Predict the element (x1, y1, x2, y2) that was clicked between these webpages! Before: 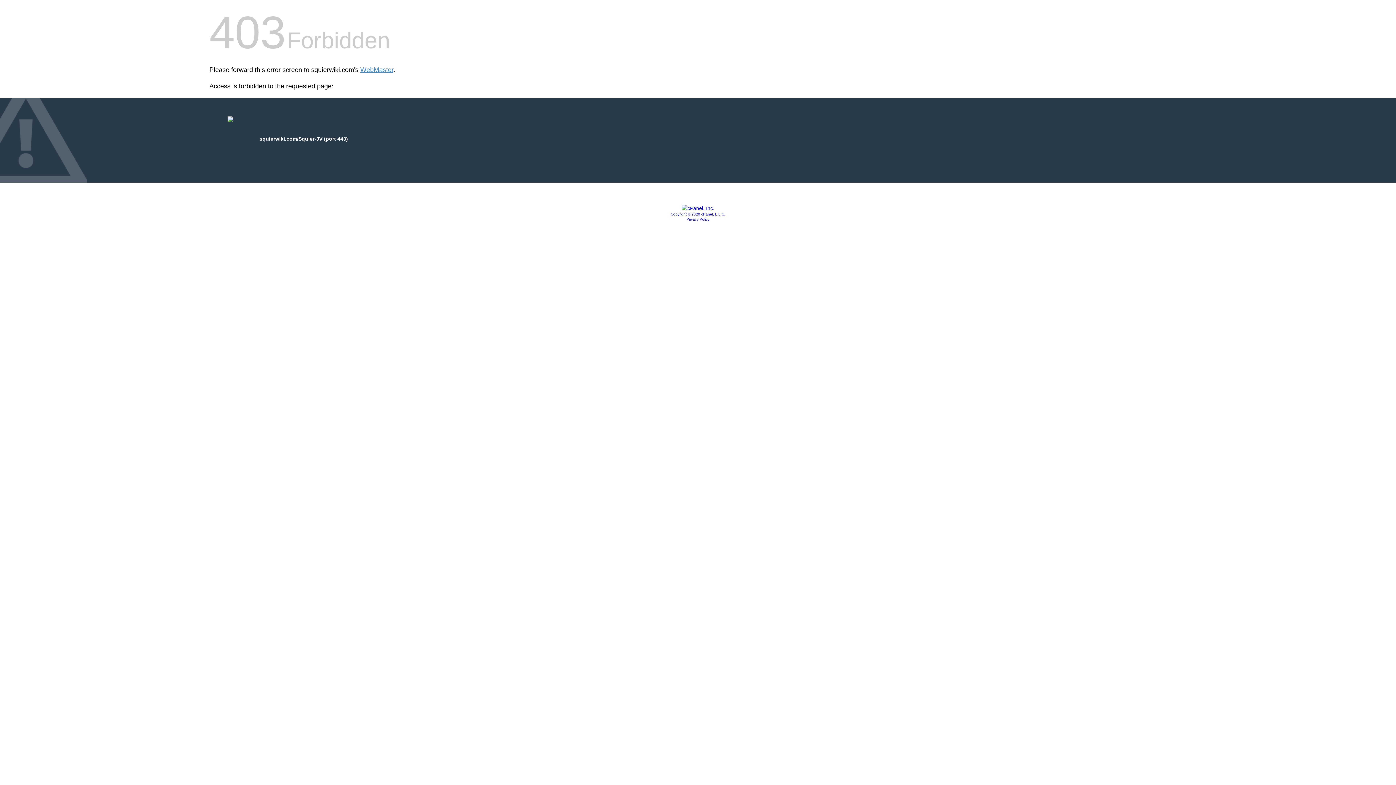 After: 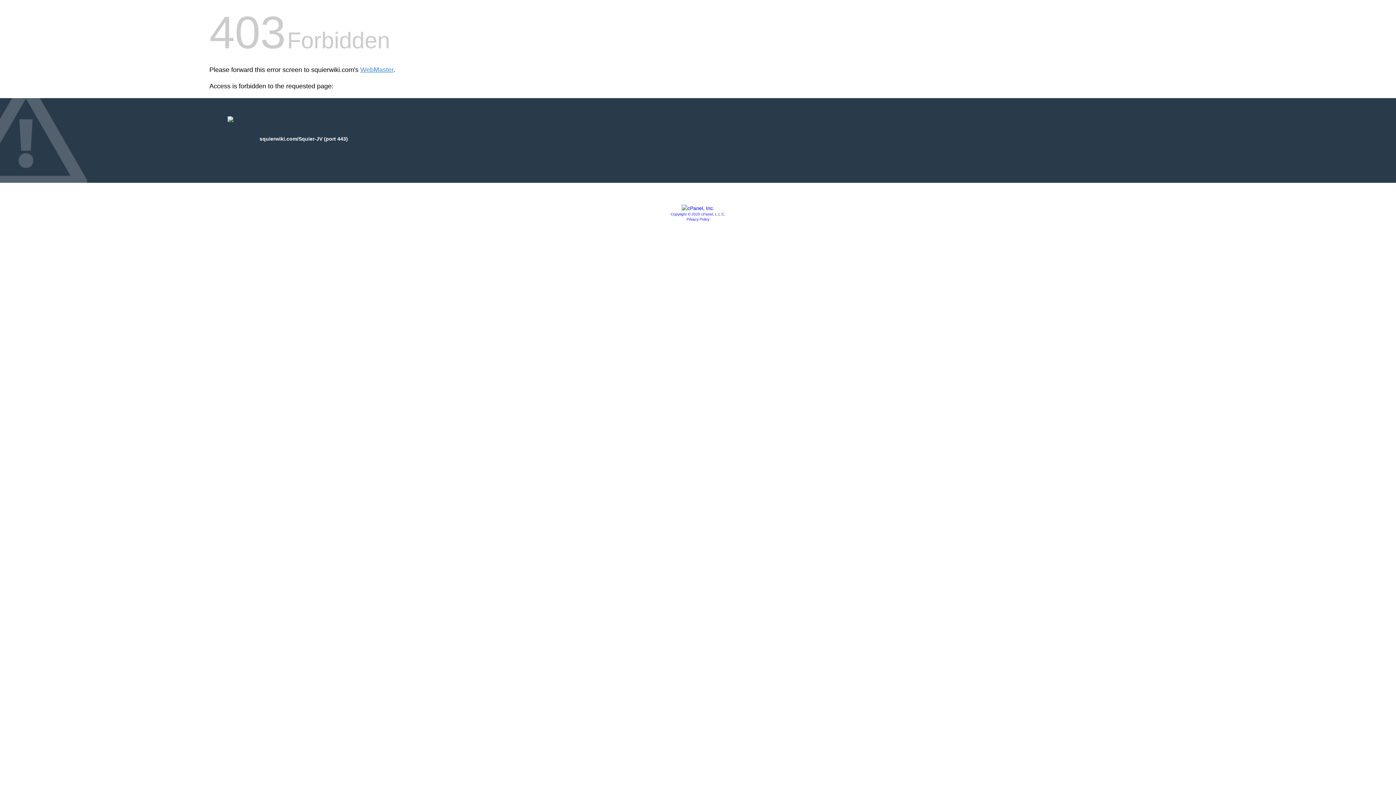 Action: bbox: (681, 205, 714, 211)